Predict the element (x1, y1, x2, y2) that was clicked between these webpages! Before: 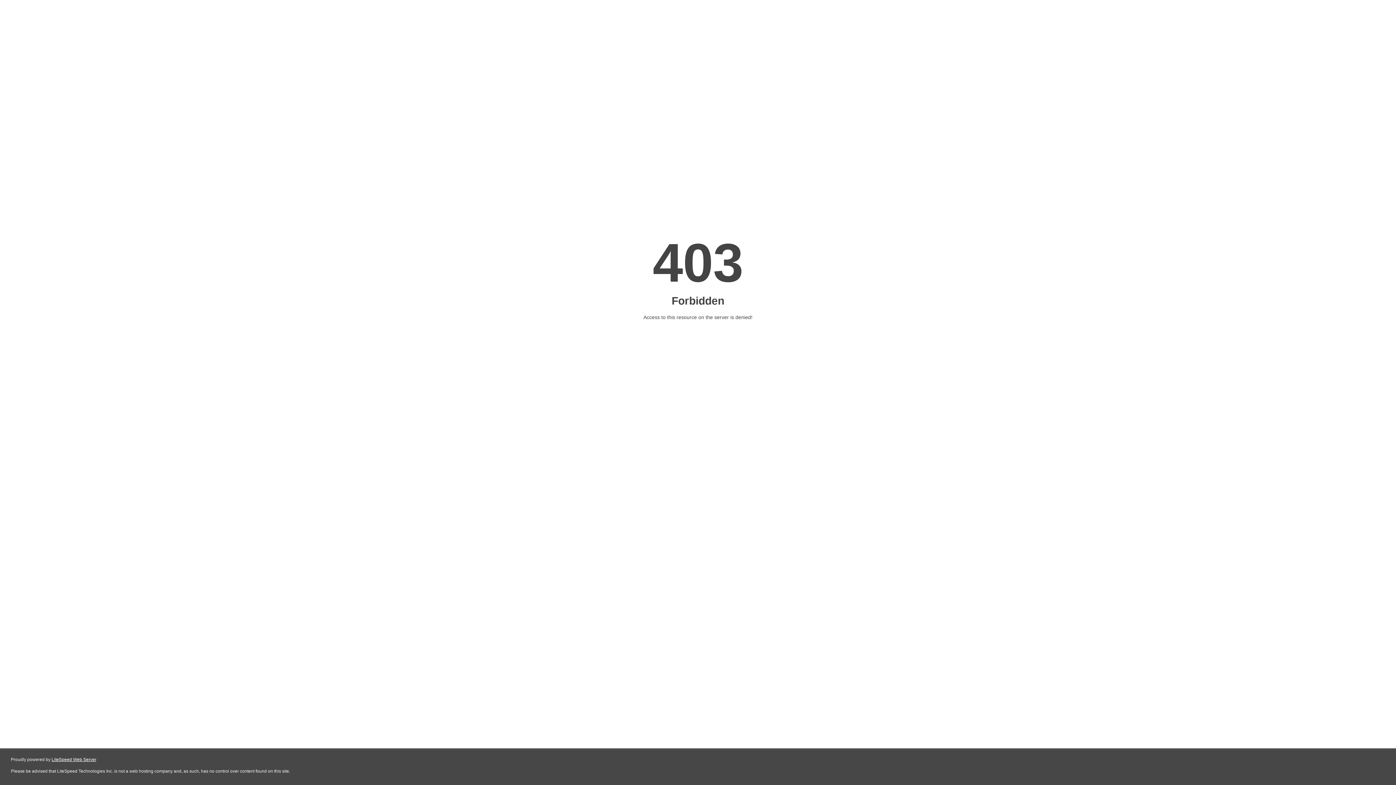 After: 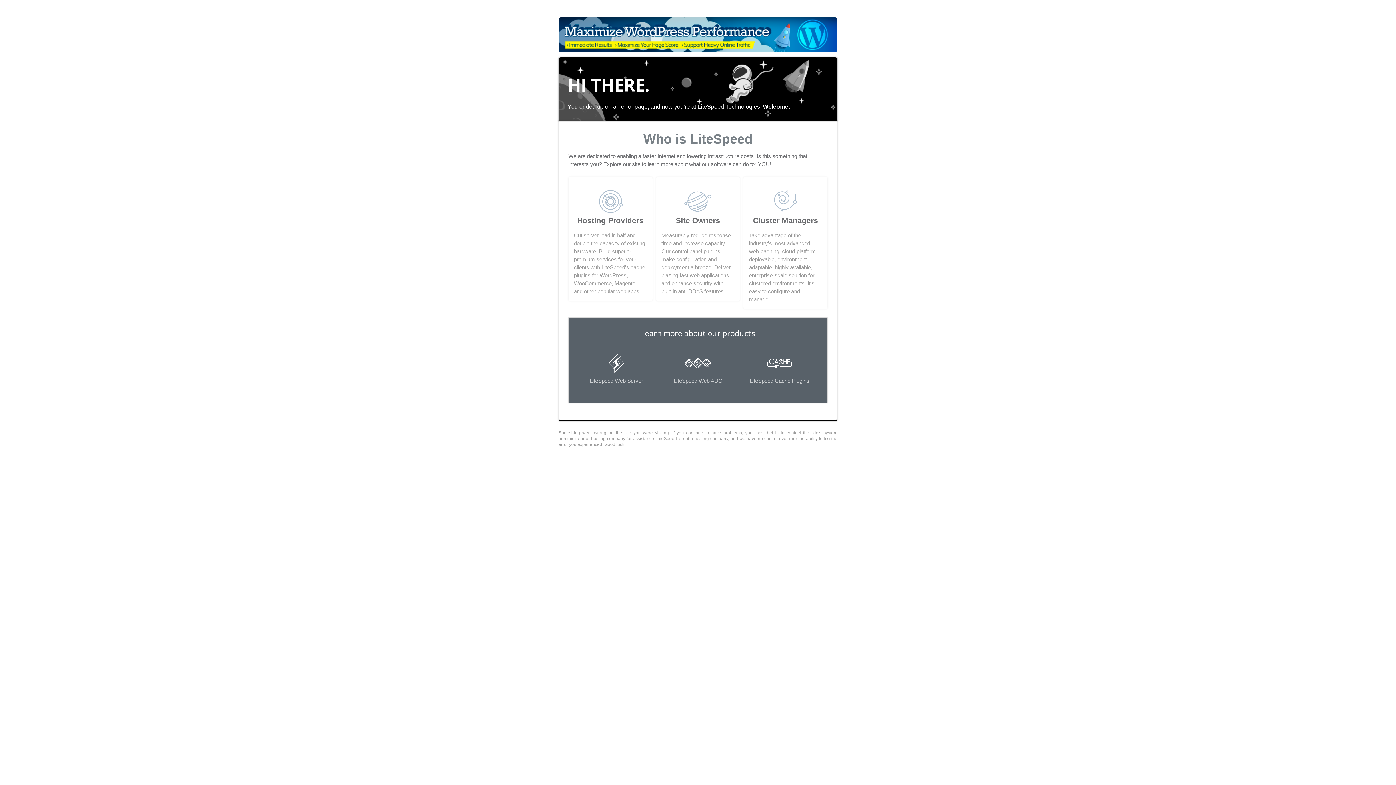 Action: bbox: (51, 757, 96, 762) label: LiteSpeed Web Server